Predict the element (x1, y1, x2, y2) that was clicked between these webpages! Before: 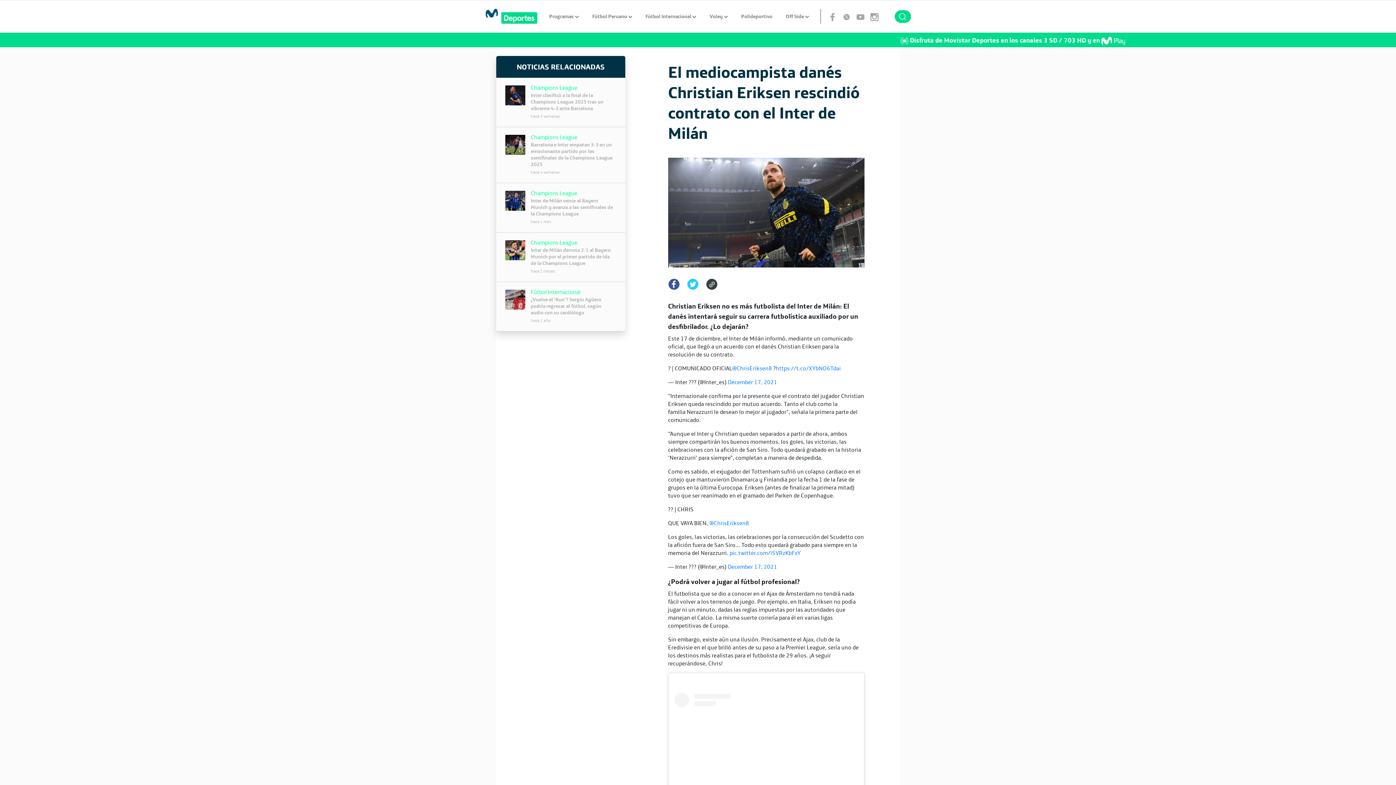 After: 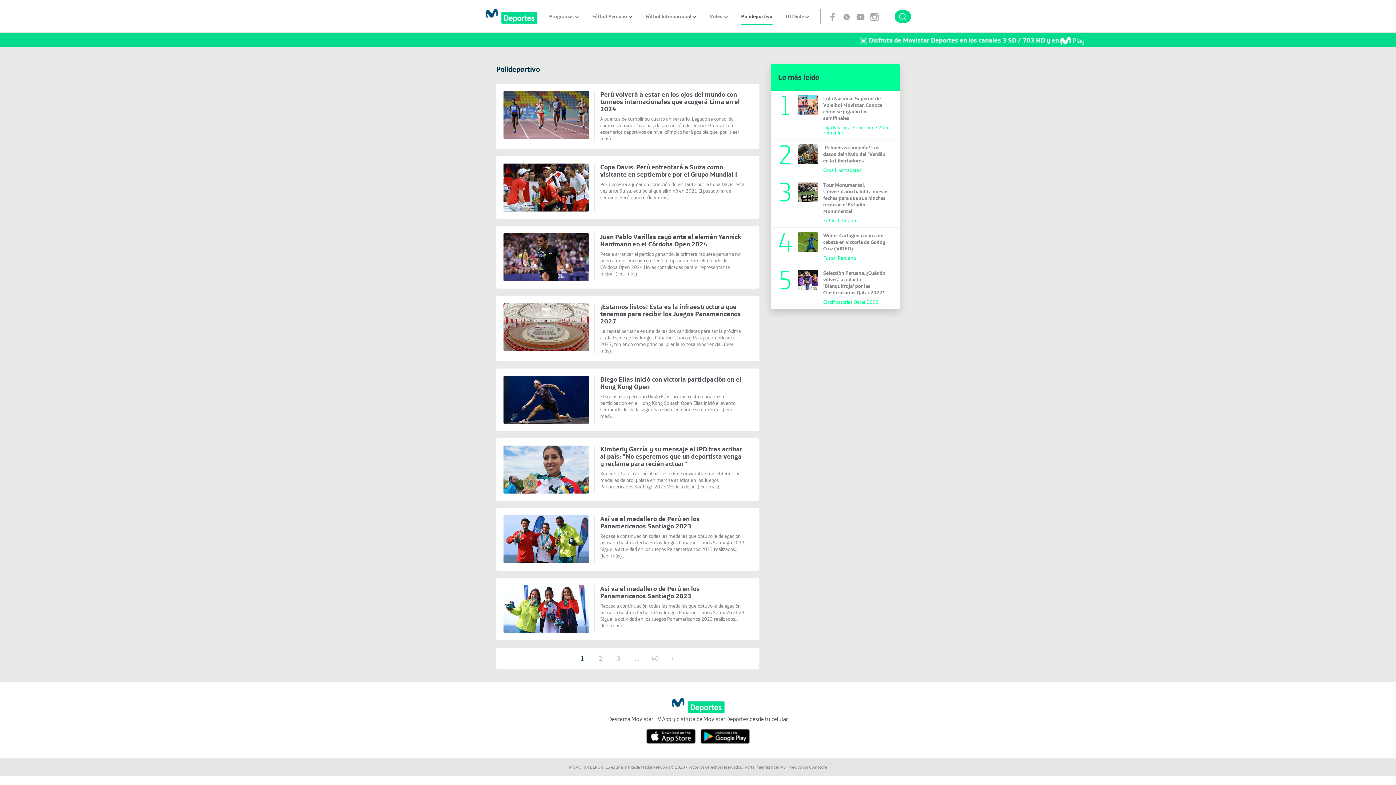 Action: label: Polideportivo bbox: (741, 9, 772, 23)